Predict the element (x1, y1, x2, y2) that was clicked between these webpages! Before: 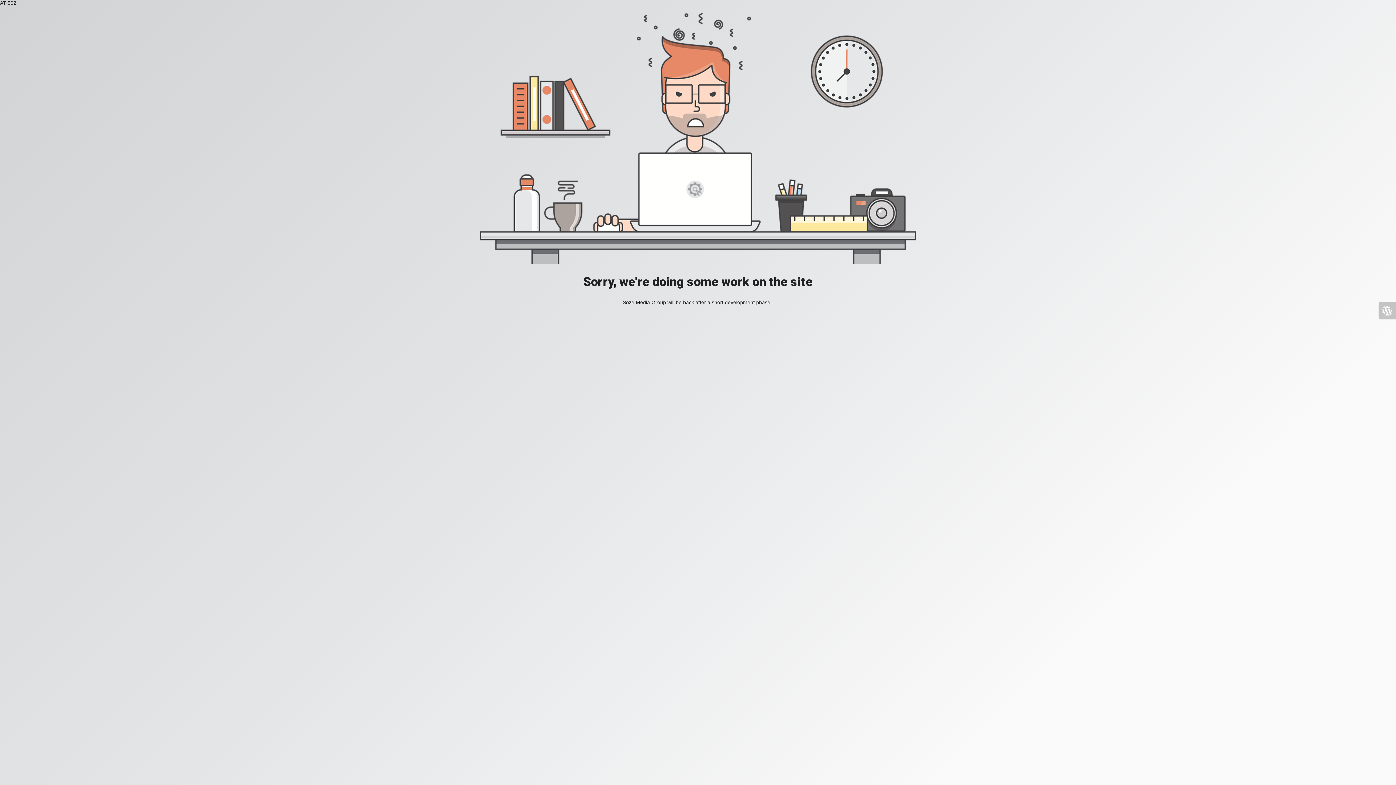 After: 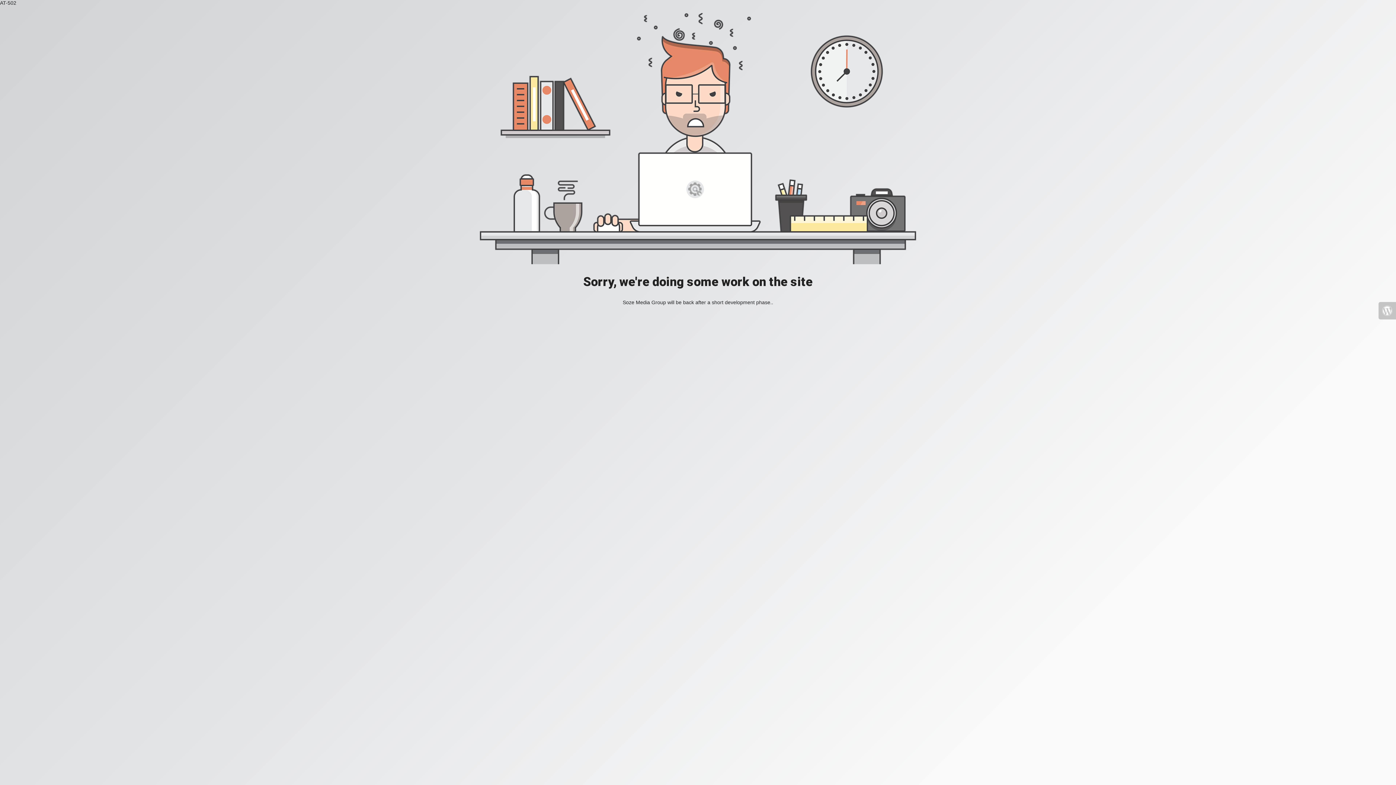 Action: bbox: (1378, 302, 1396, 319)